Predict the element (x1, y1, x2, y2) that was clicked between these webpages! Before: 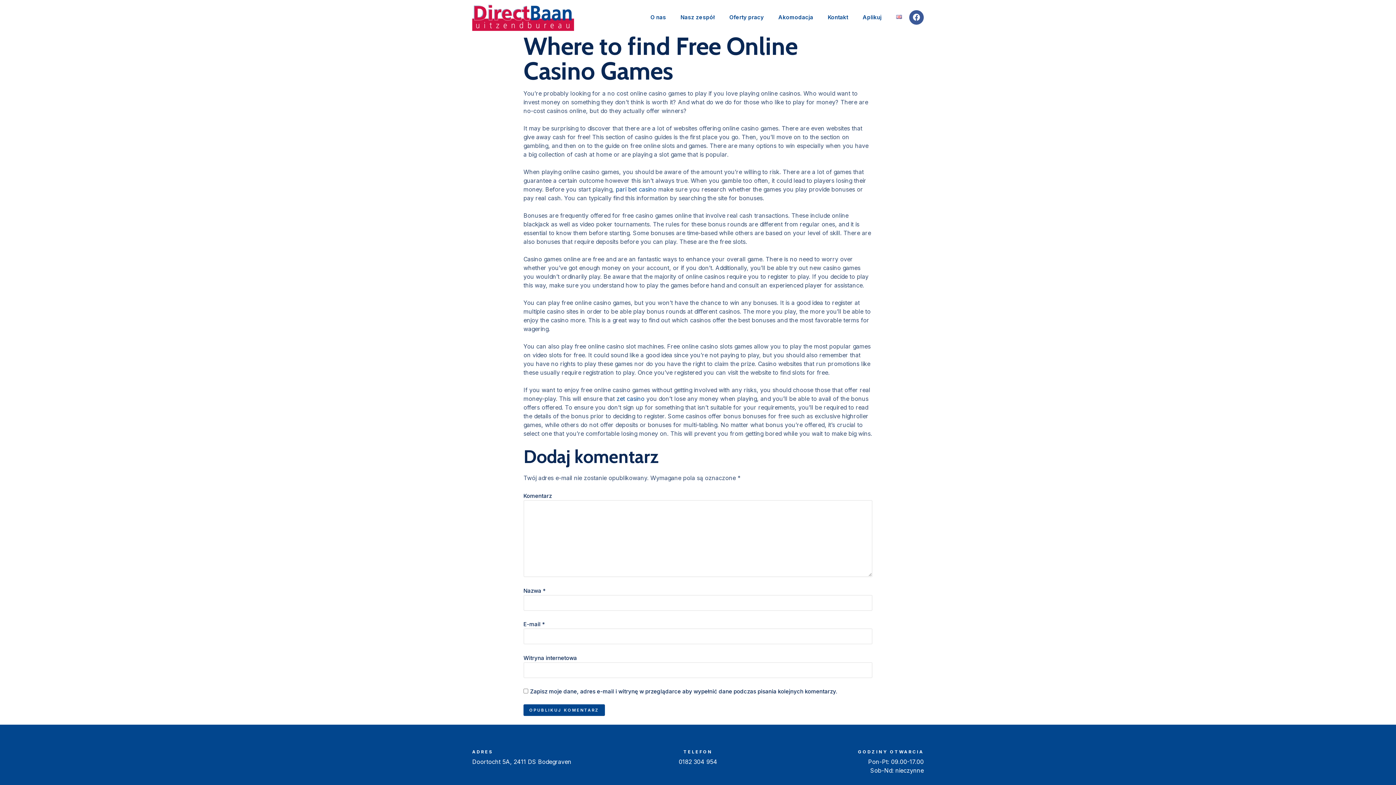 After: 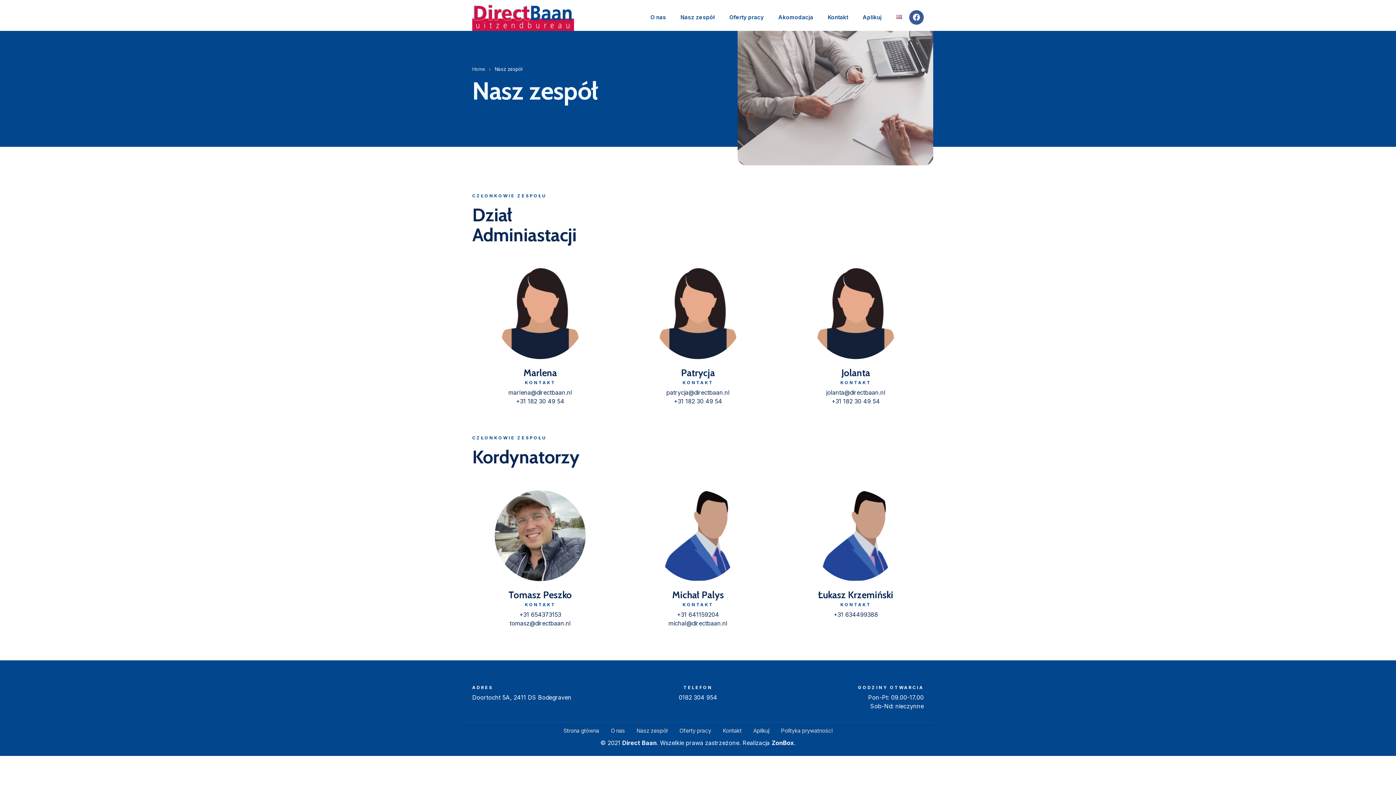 Action: label: Nasz zespół bbox: (680, 8, 714, 25)